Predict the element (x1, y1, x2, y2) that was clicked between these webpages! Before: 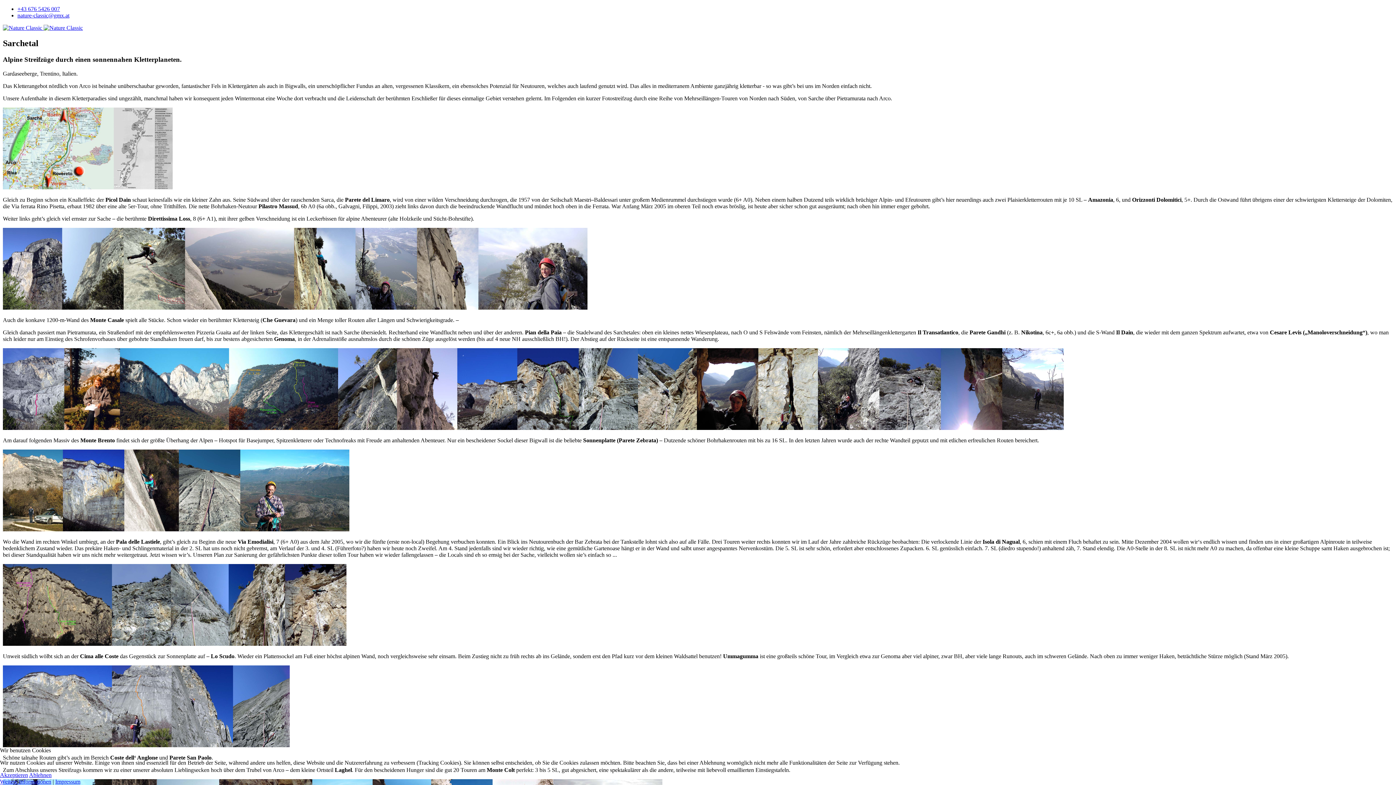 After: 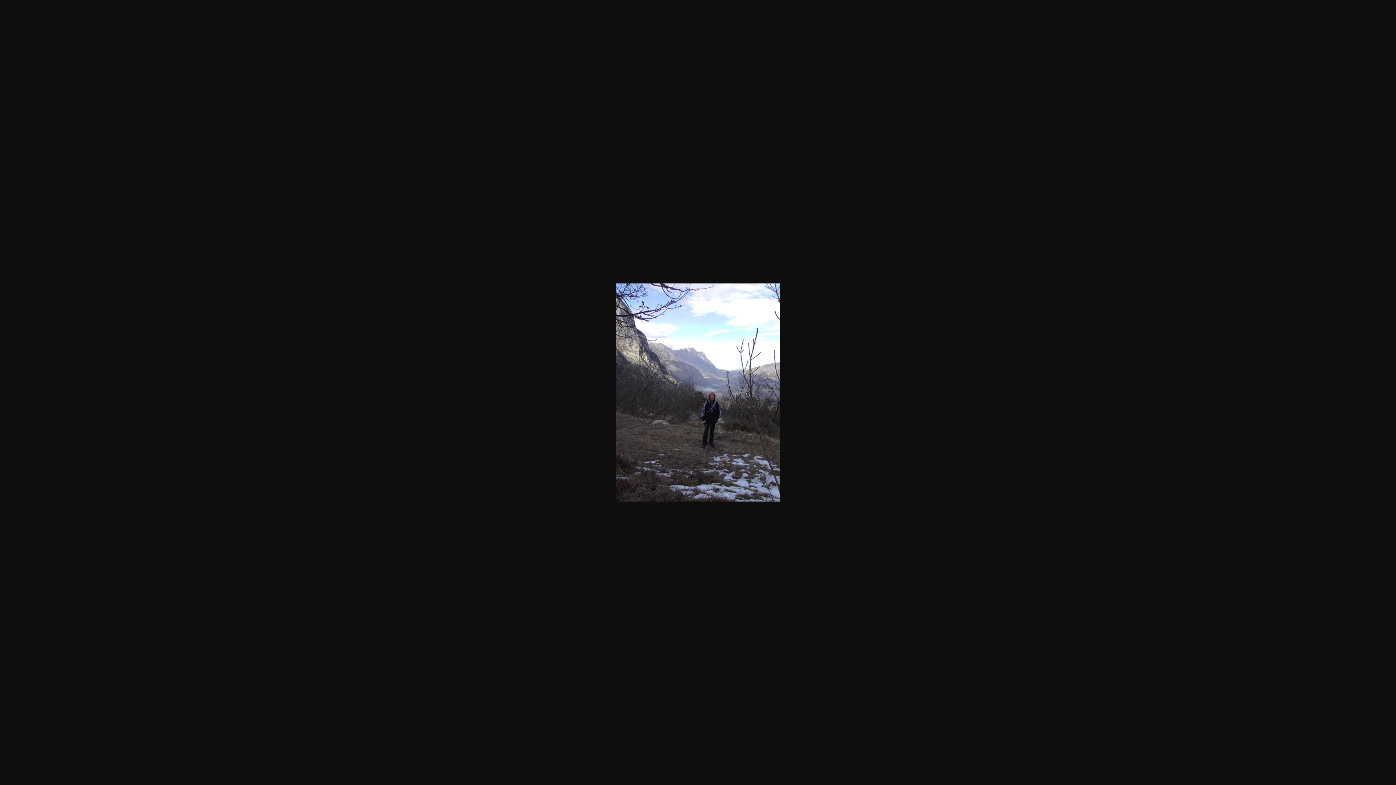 Action: bbox: (1002, 424, 1064, 431)